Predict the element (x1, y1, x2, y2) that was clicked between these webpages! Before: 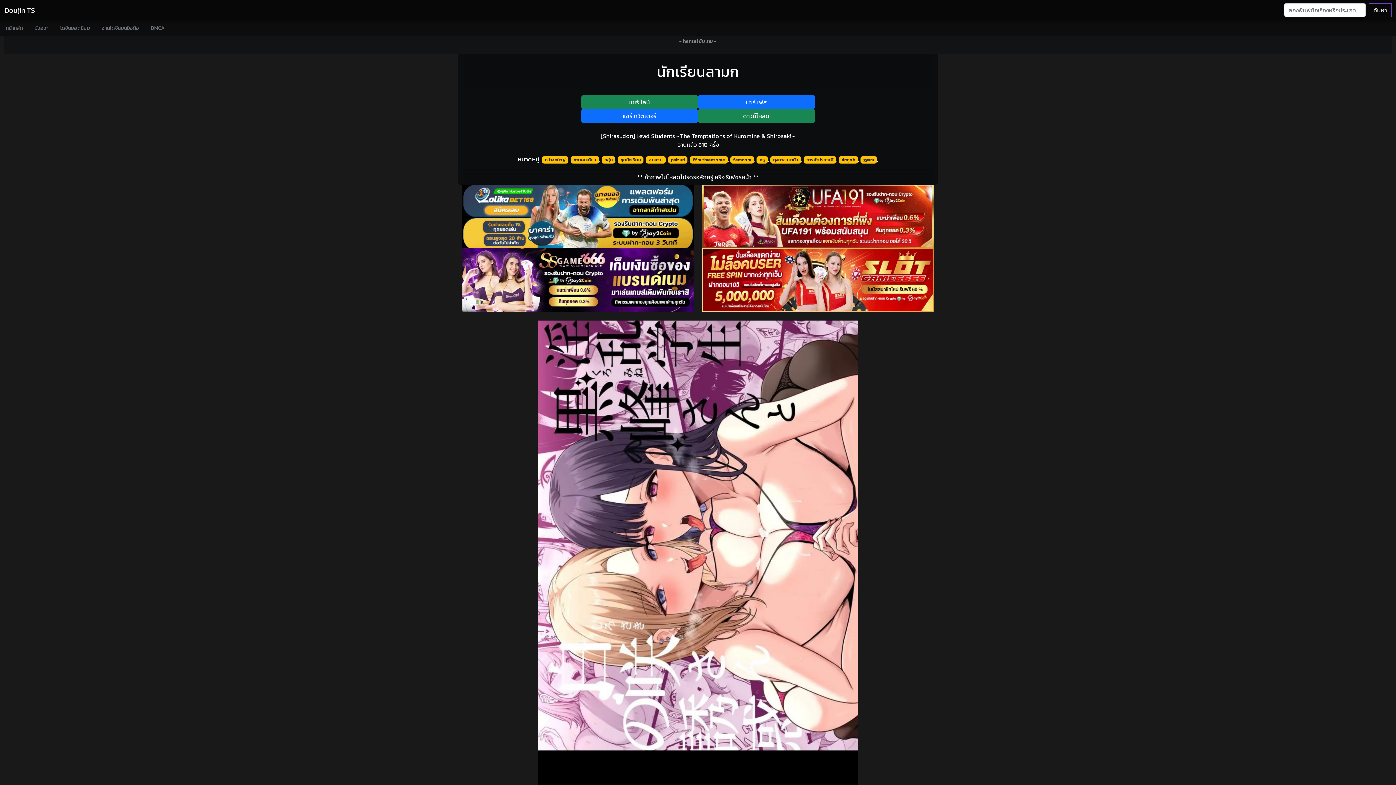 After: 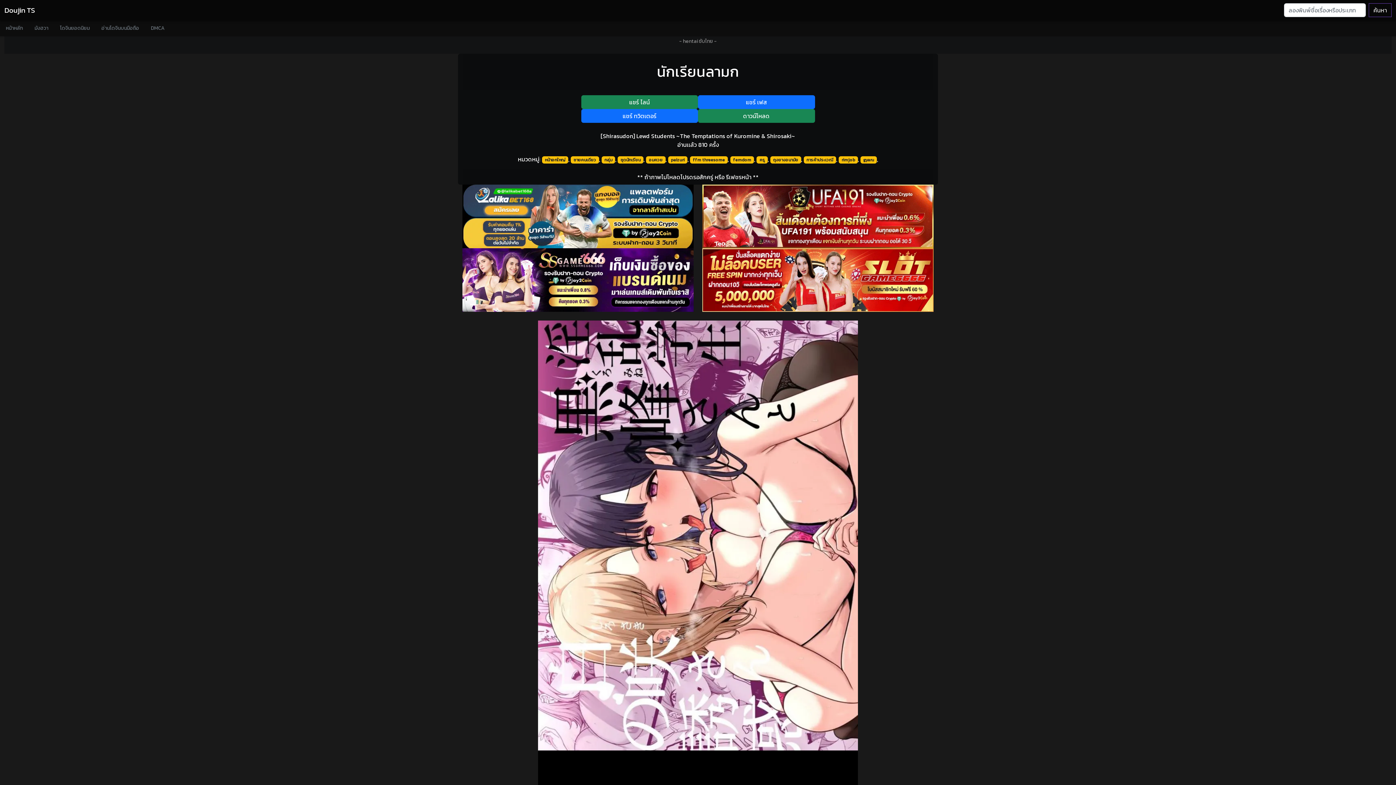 Action: label: femdom bbox: (730, 156, 754, 163)